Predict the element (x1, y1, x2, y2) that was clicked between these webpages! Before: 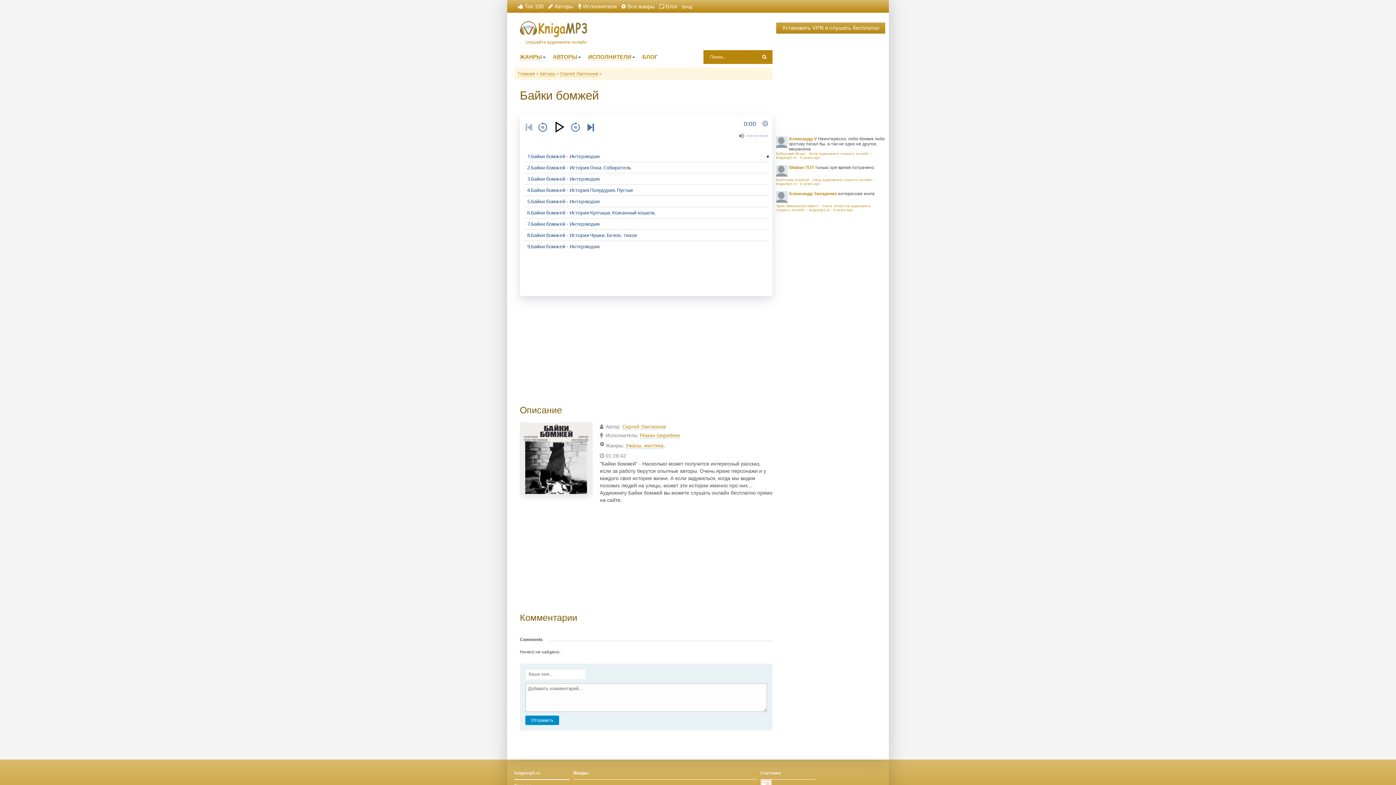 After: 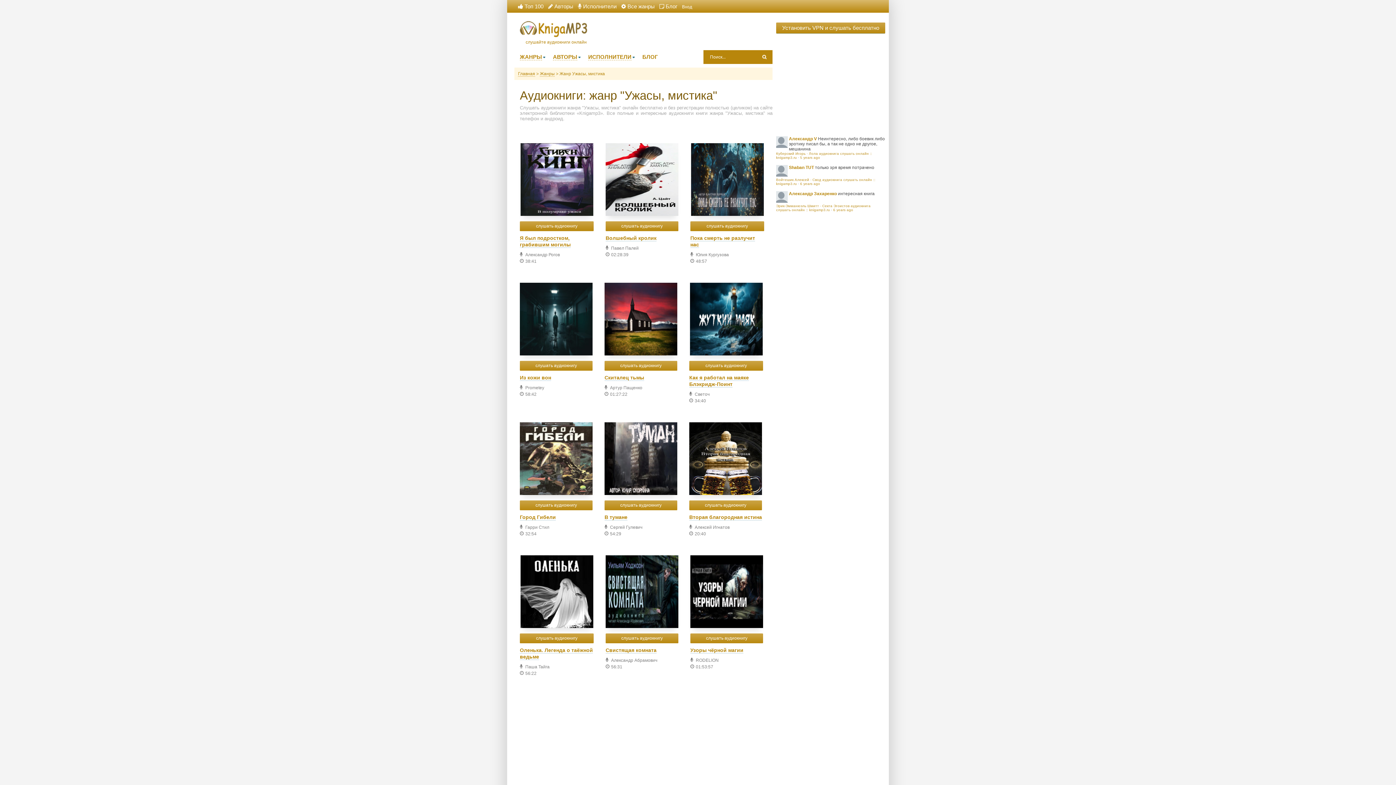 Action: label: Ужасы, мистика bbox: (625, 442, 663, 449)